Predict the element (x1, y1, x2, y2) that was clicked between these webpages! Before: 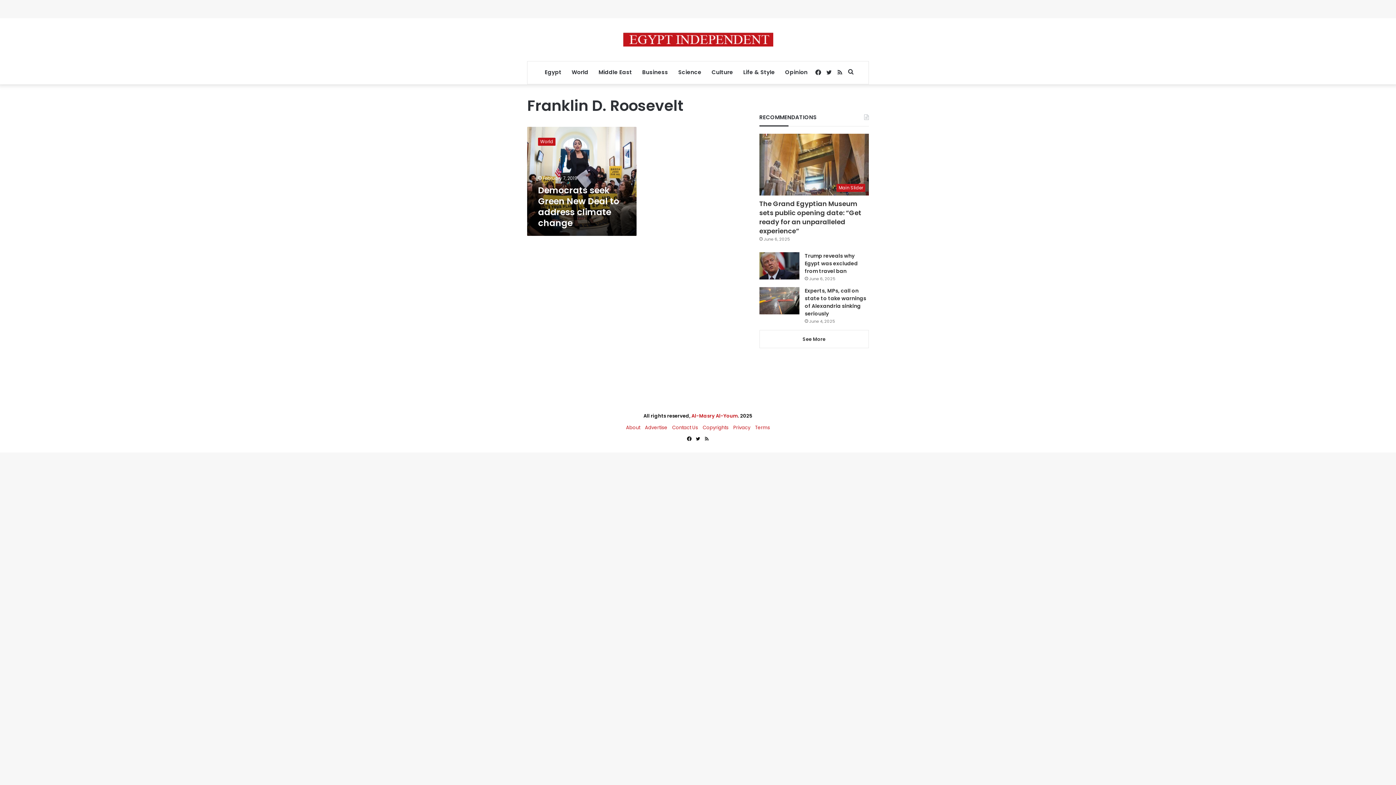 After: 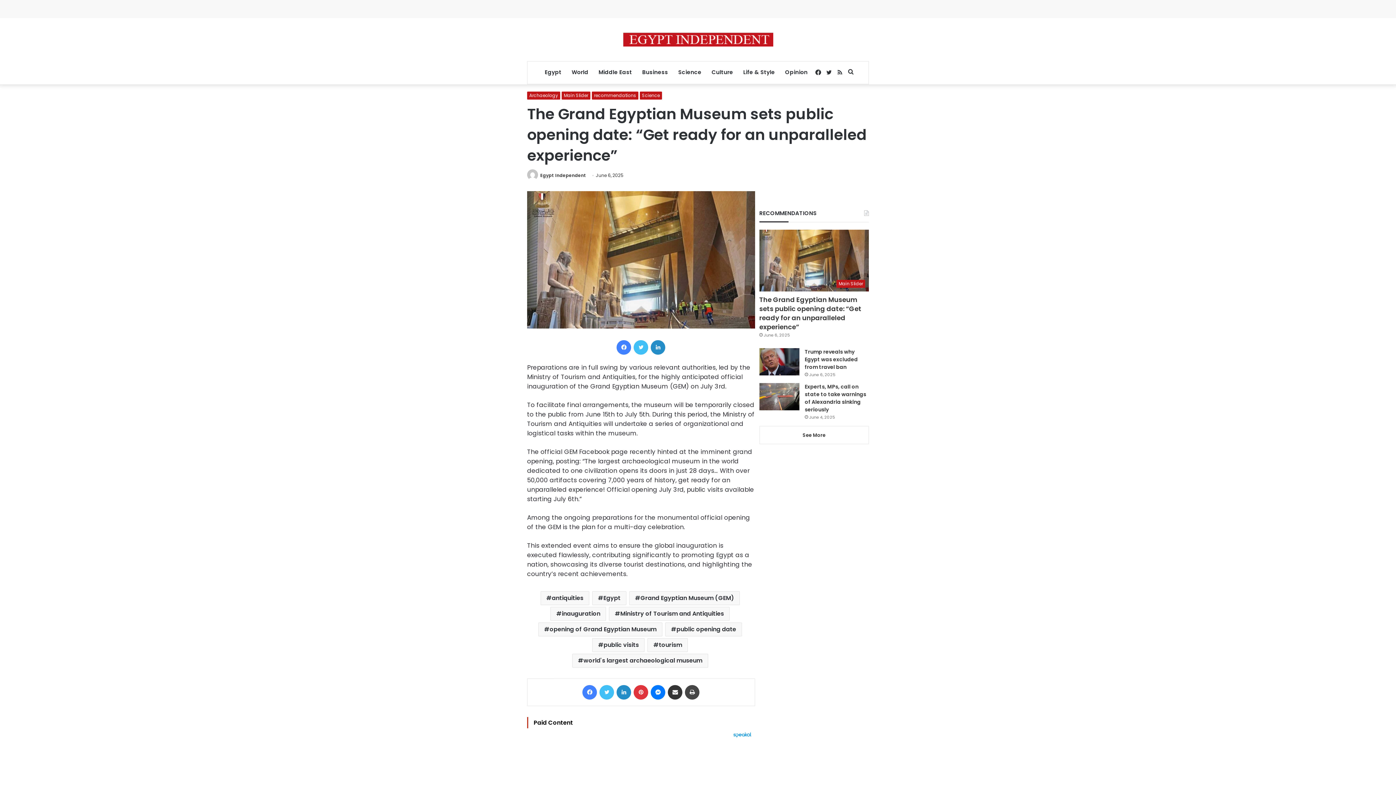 Action: bbox: (759, 133, 869, 195) label: The Grand Egyptian Museum sets public opening date: “Get ready for an unparalleled experience”